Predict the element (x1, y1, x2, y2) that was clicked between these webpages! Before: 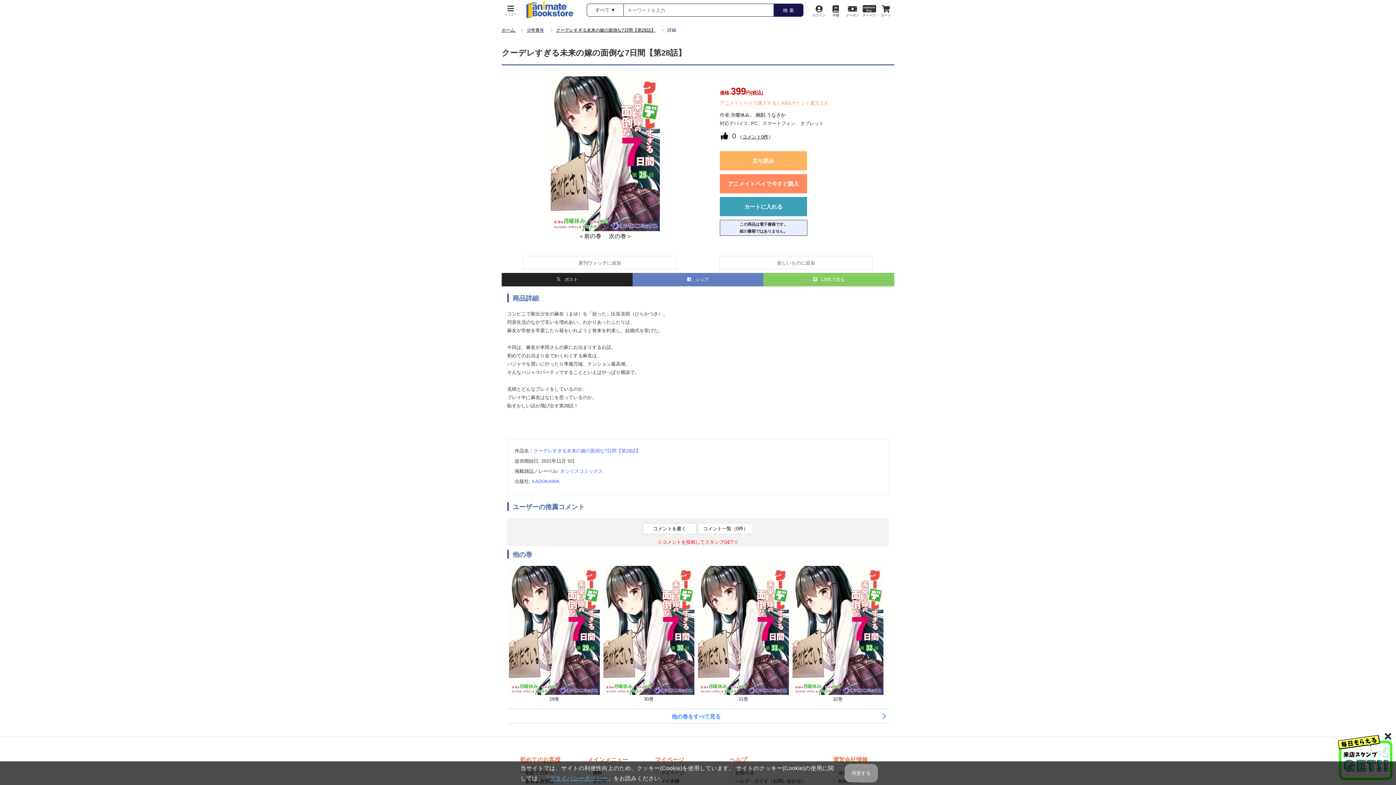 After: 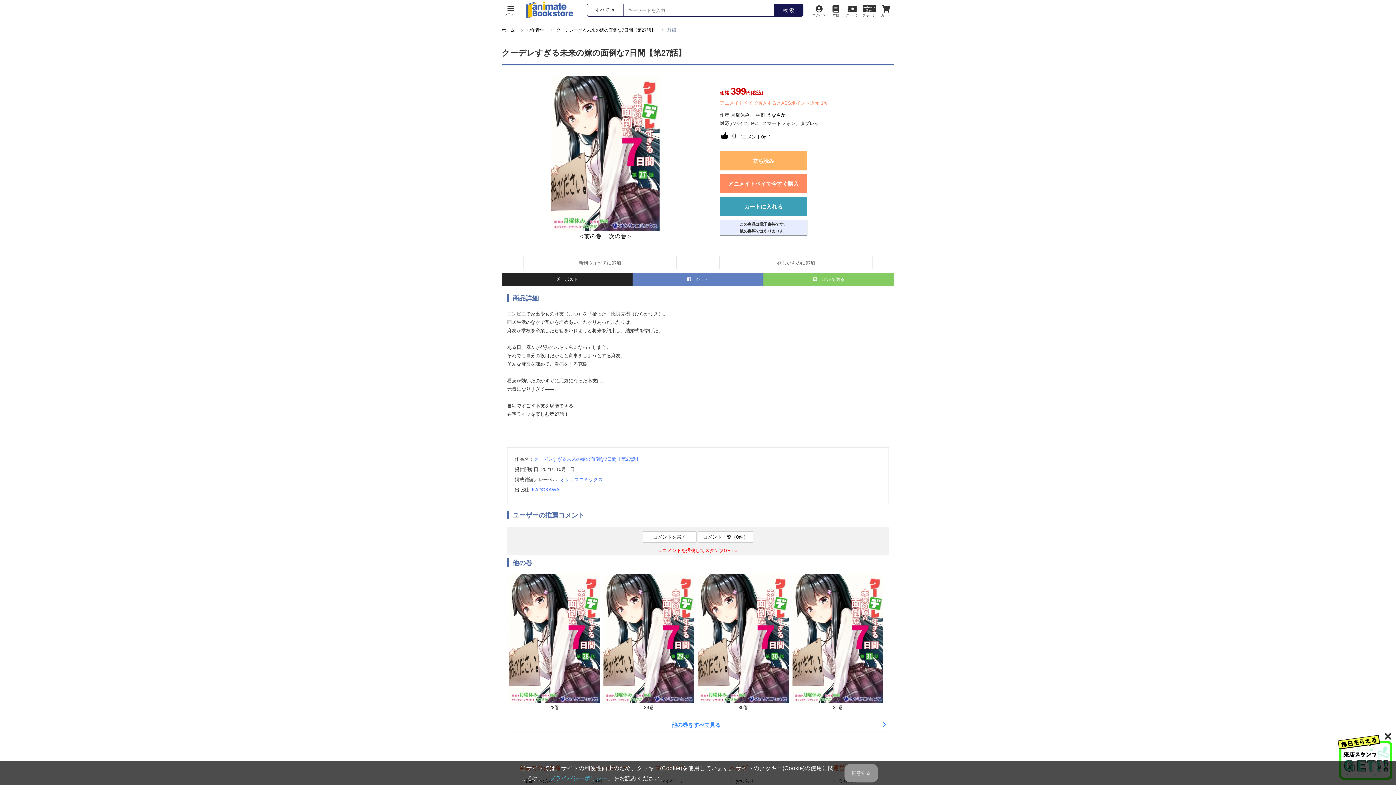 Action: label: ＜前の巻 bbox: (578, 233, 601, 239)